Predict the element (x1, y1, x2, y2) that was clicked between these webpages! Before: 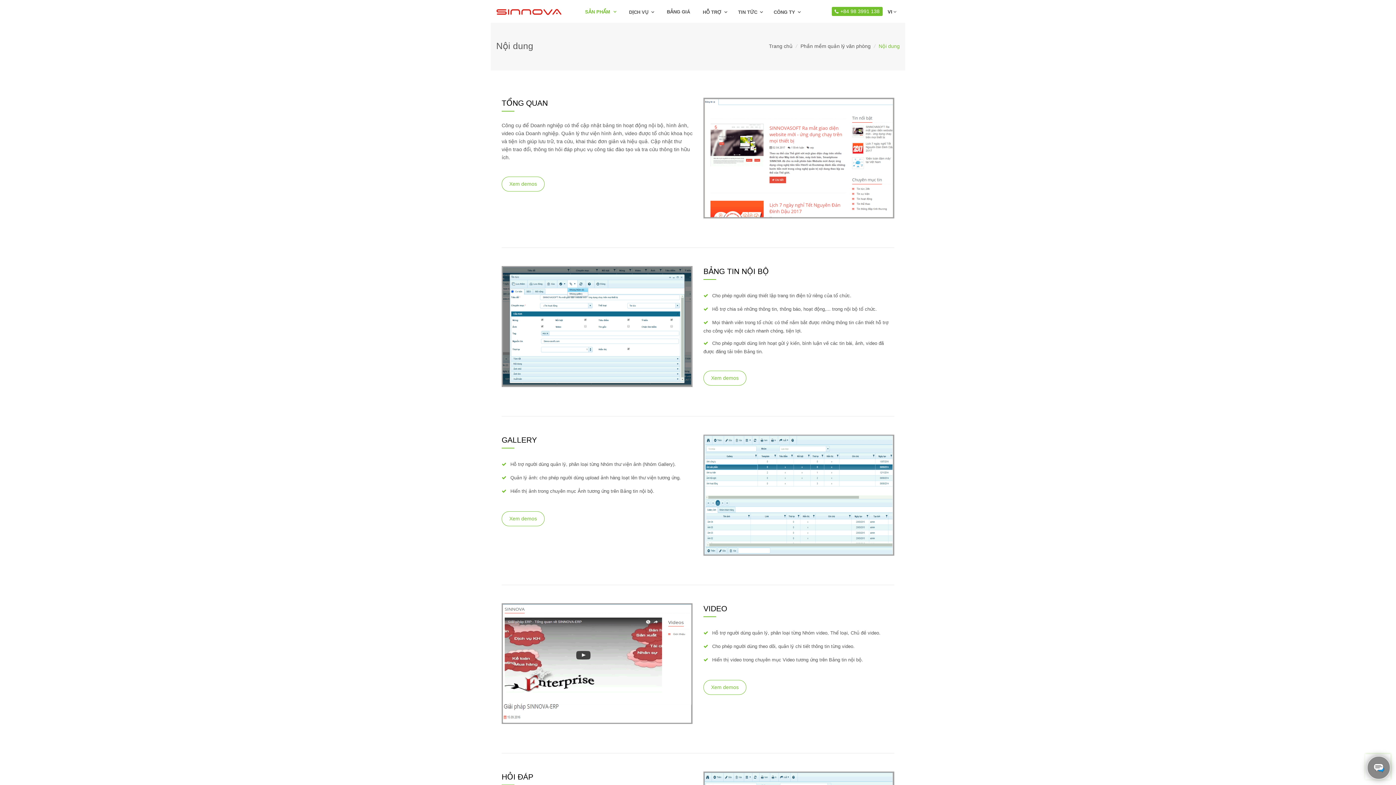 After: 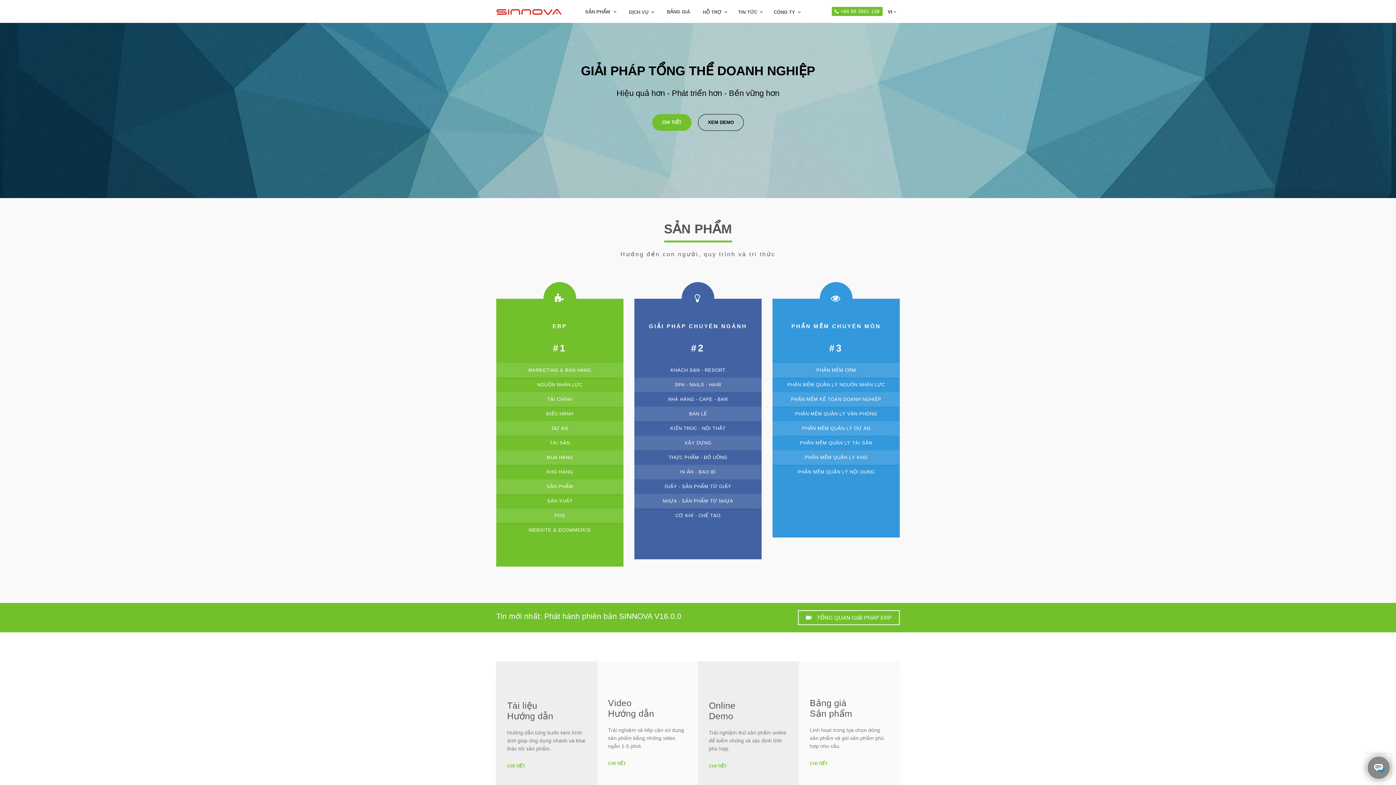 Action: bbox: (769, 43, 792, 49) label: Trang chủ